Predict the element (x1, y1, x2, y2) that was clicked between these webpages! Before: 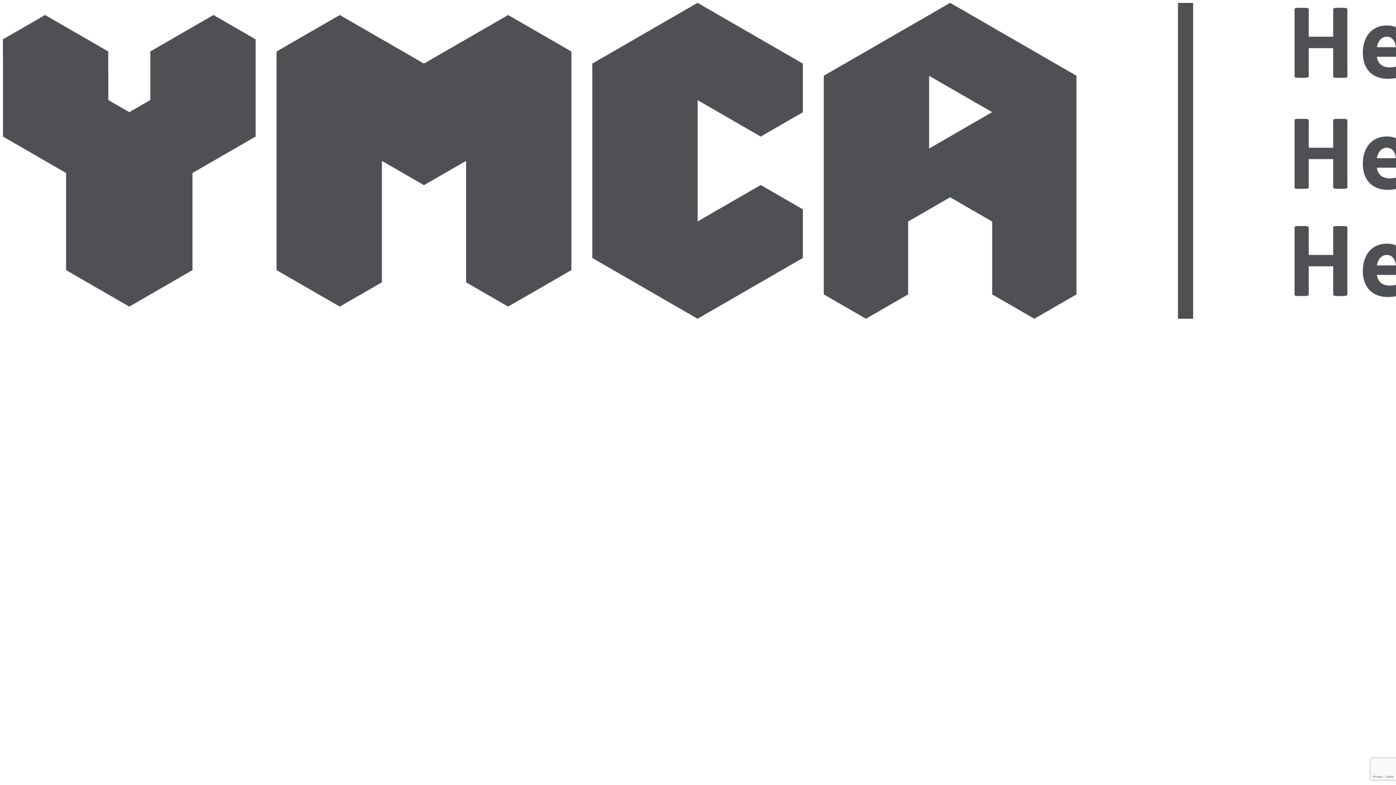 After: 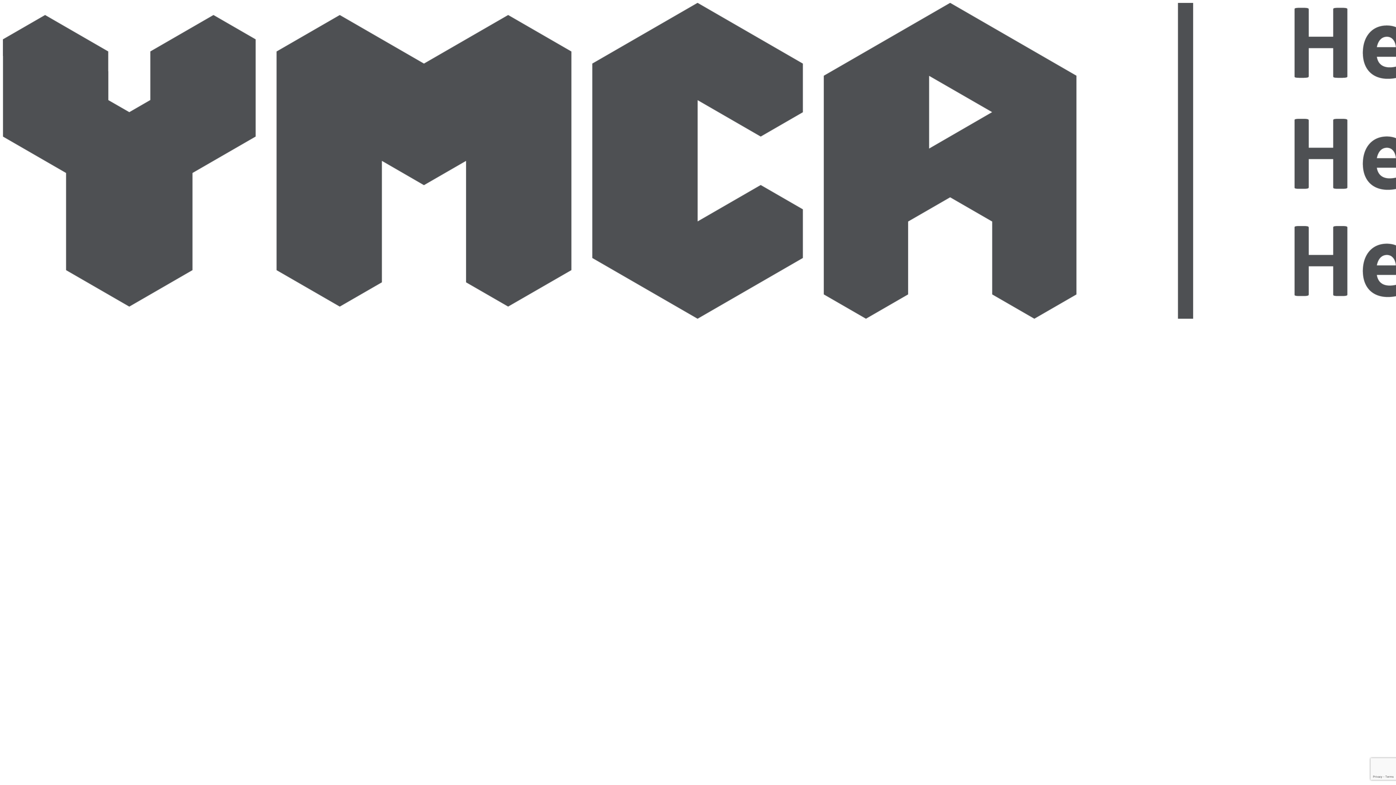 Action: bbox: (2, 313, 2368, 320)